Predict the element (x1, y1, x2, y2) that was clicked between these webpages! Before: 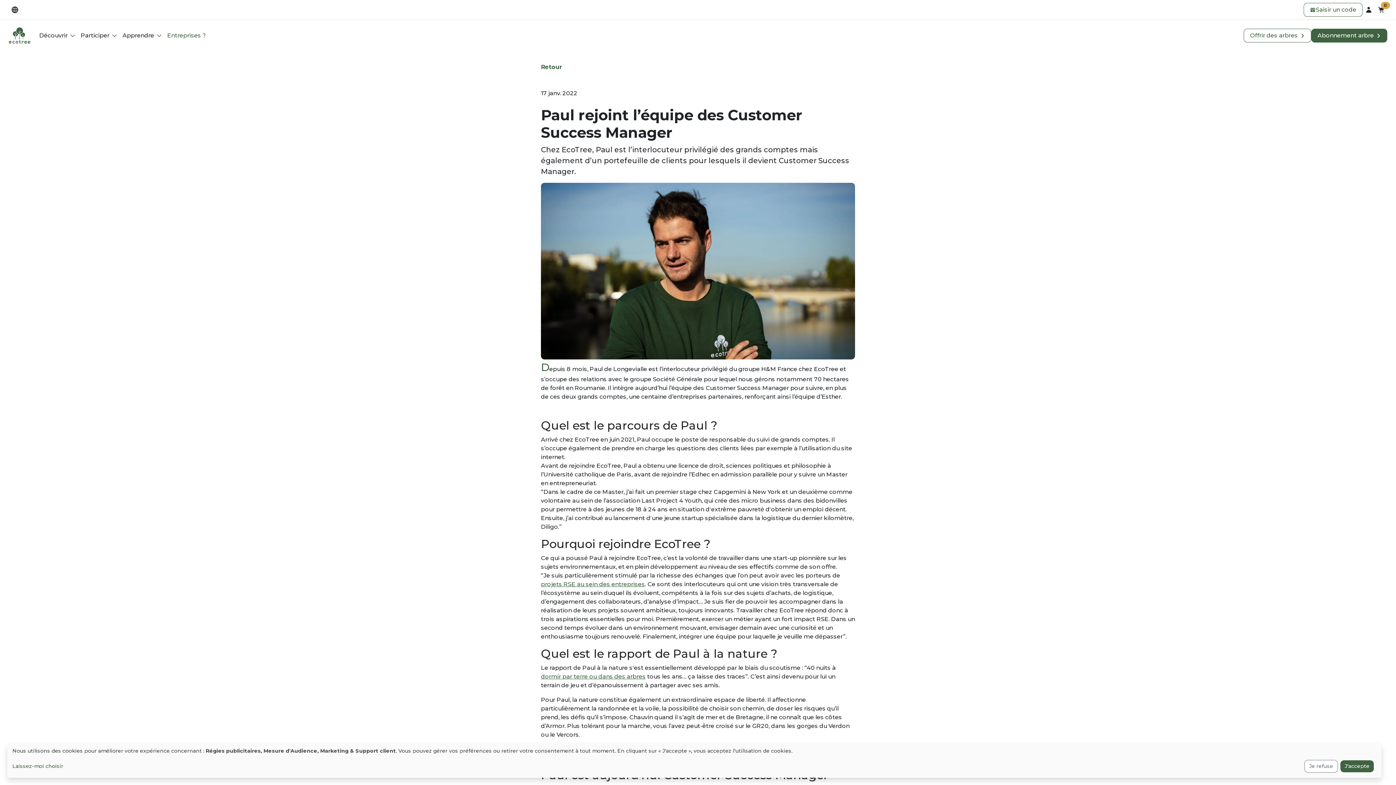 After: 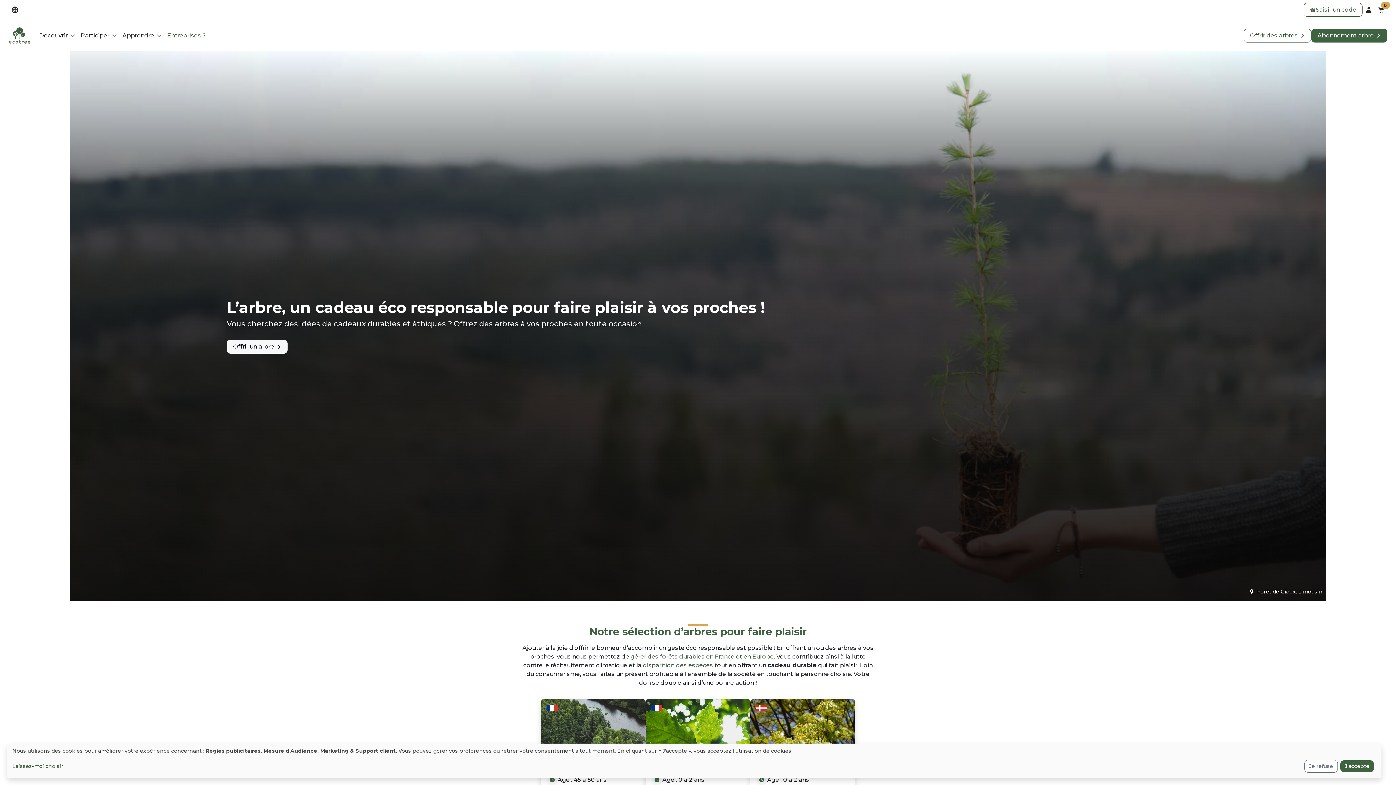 Action: bbox: (1244, 28, 1311, 42) label: Offrir des arbres